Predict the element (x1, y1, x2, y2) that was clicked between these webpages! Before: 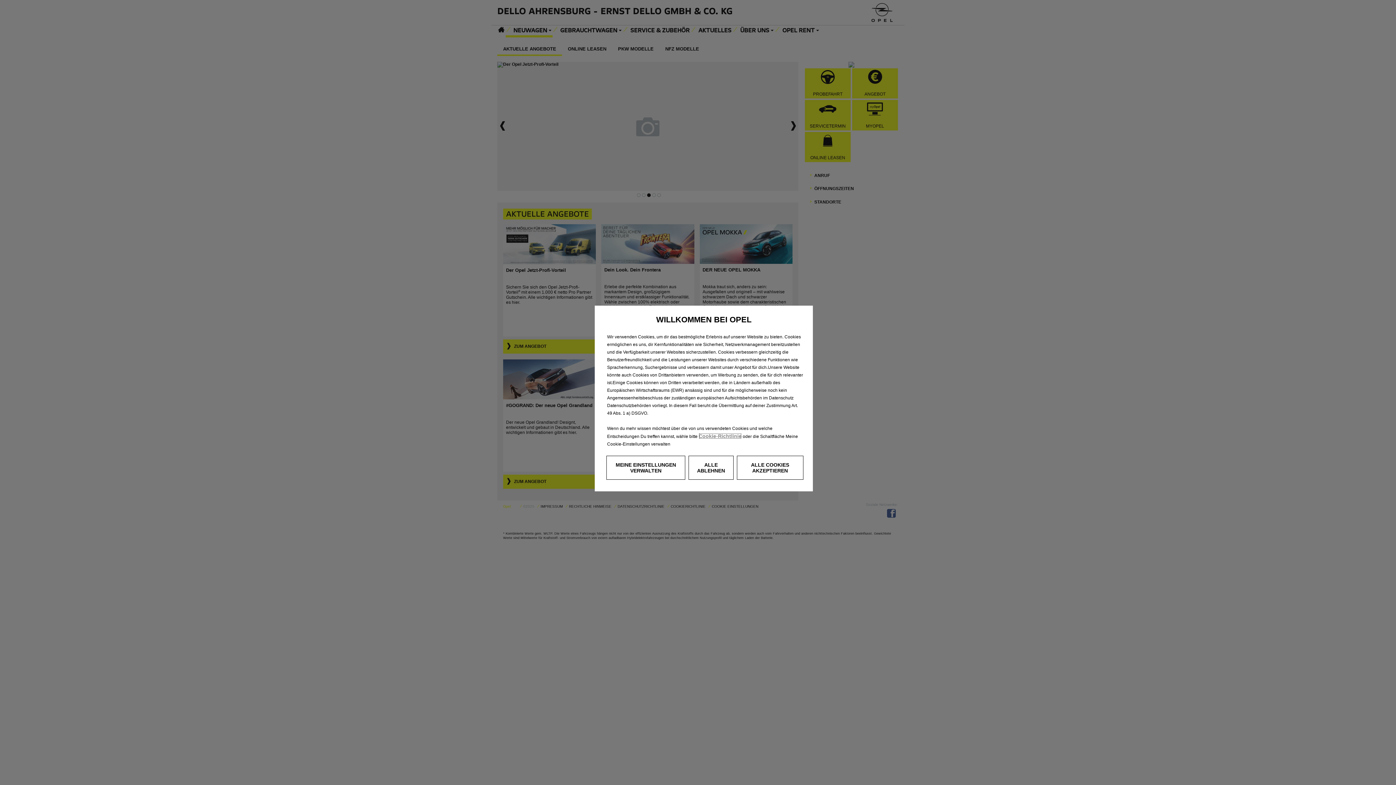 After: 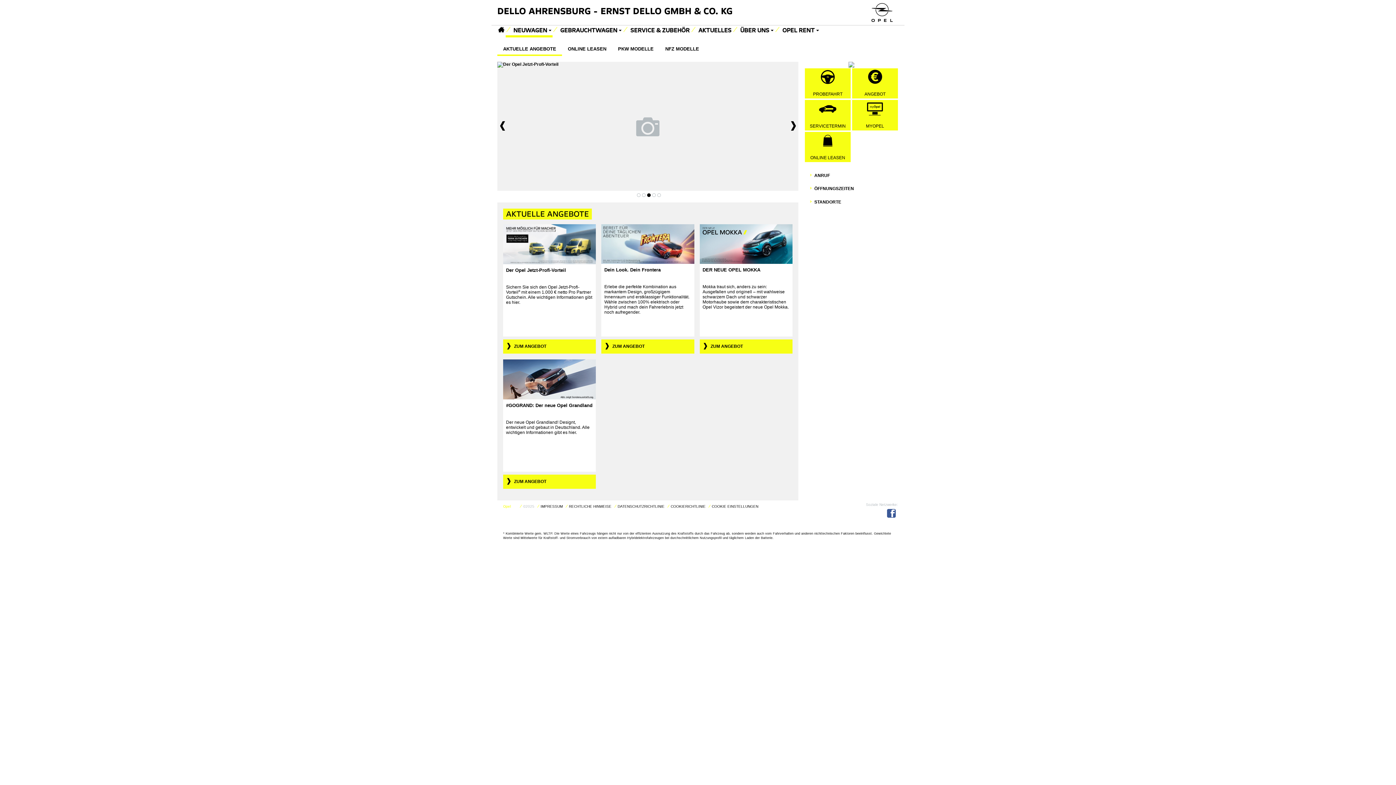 Action: bbox: (736, 456, 803, 480) label: ALLE COOKIES AKZEPTIEREN